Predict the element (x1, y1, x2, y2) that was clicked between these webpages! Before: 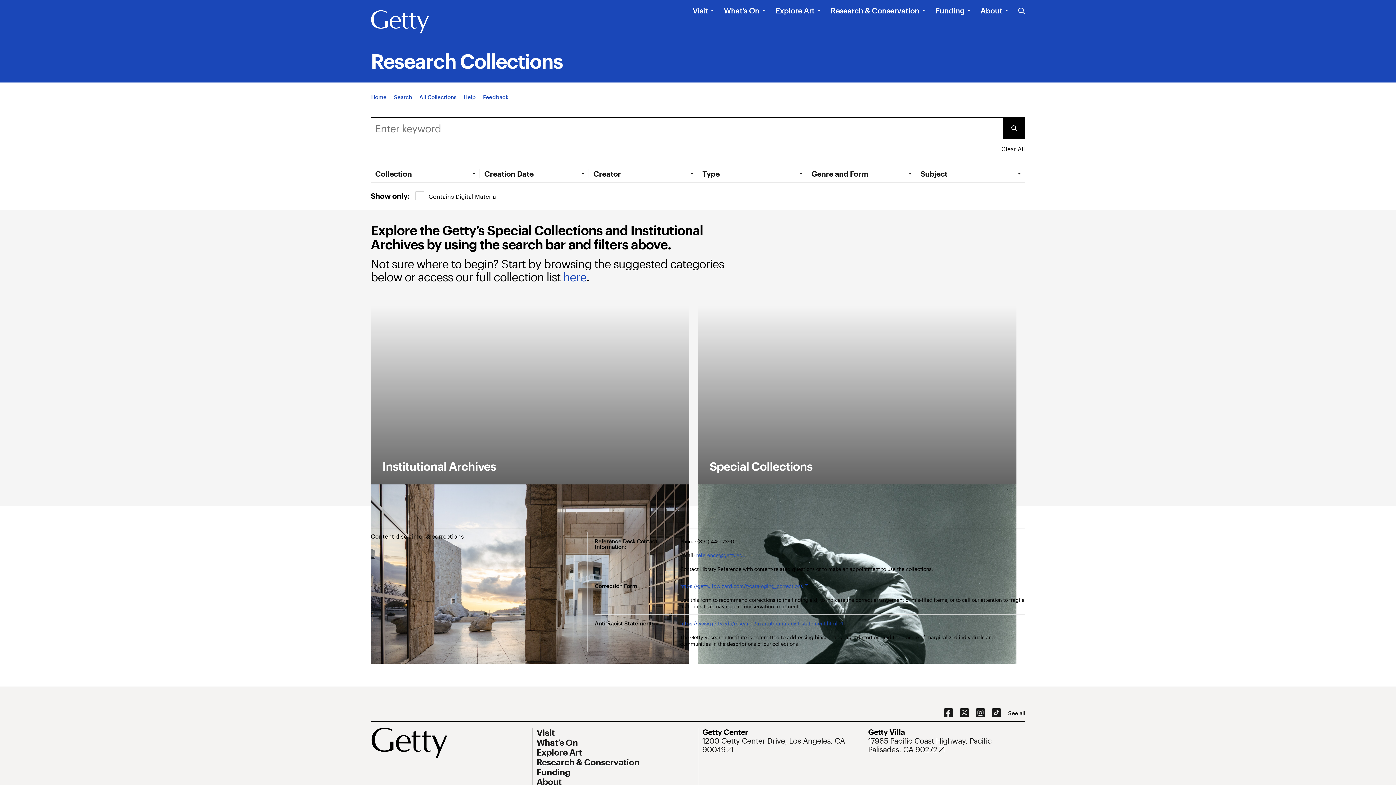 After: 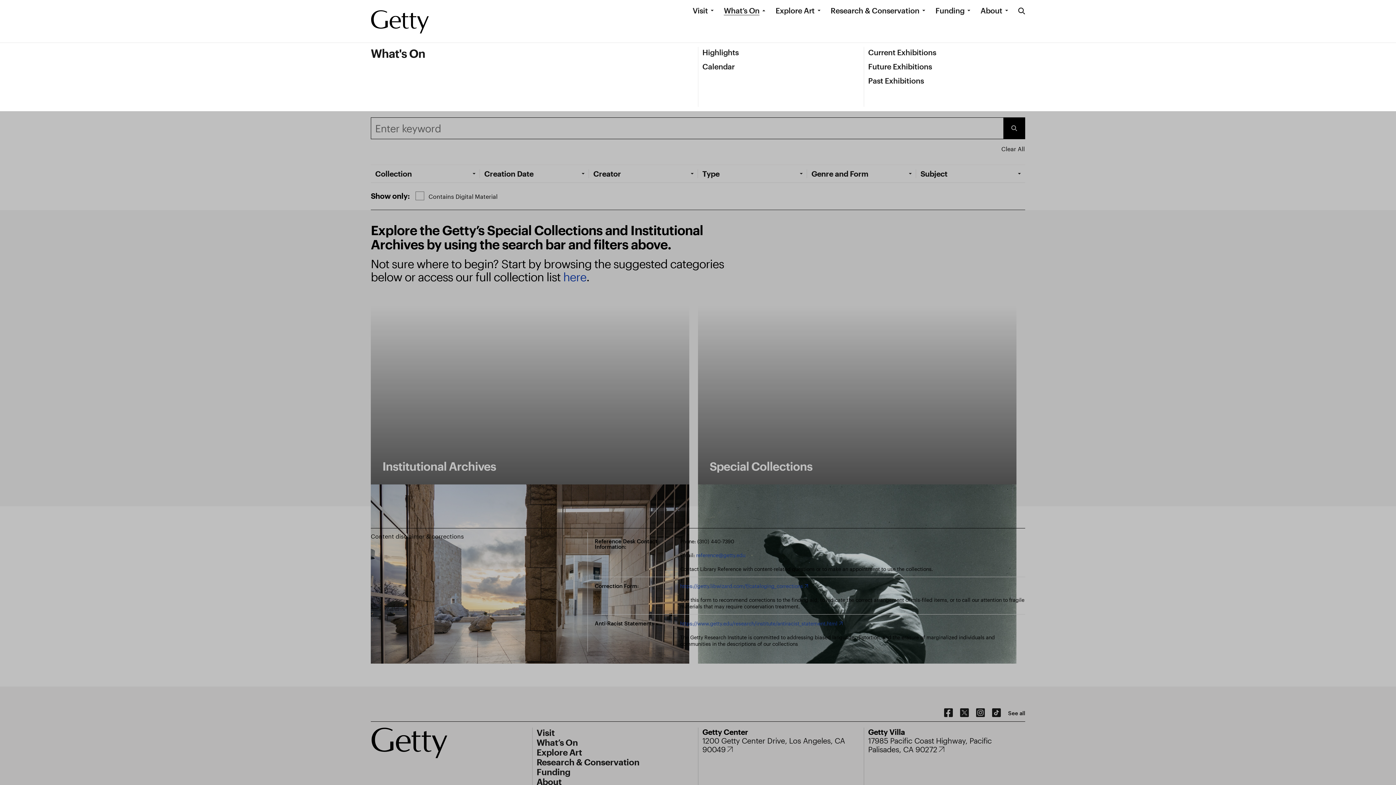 Action: bbox: (724, 5, 759, 15) label: What’s On